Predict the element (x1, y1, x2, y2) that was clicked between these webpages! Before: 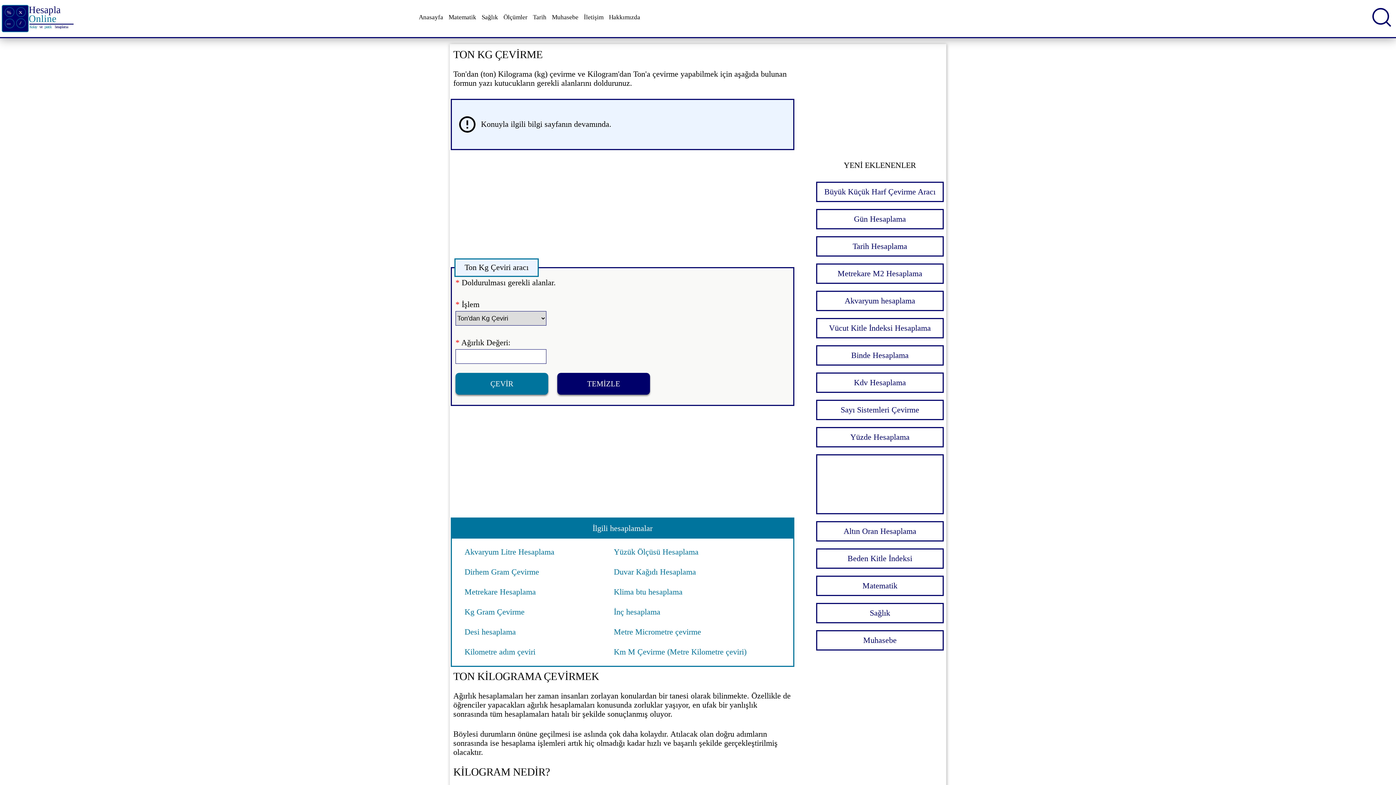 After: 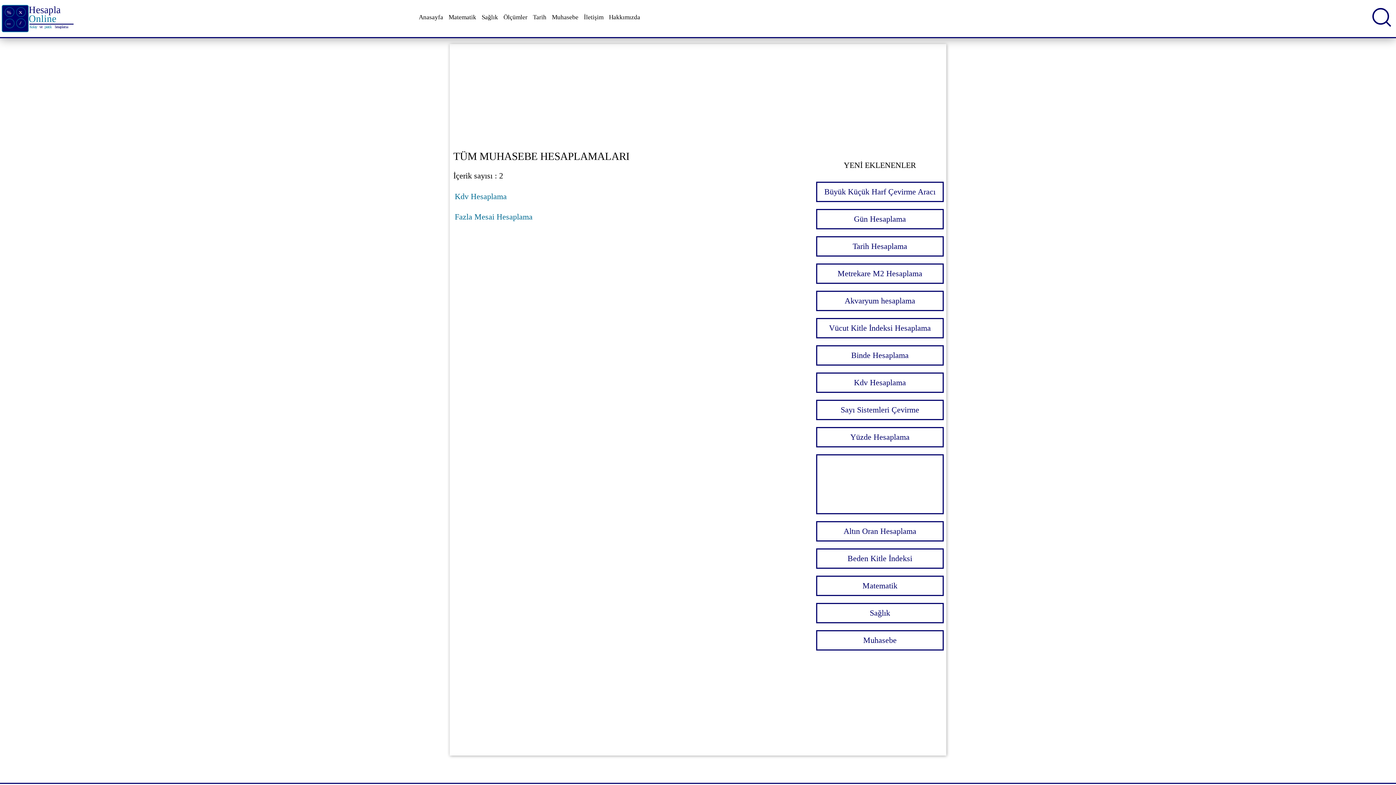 Action: bbox: (863, 636, 896, 645) label: Muhasebe